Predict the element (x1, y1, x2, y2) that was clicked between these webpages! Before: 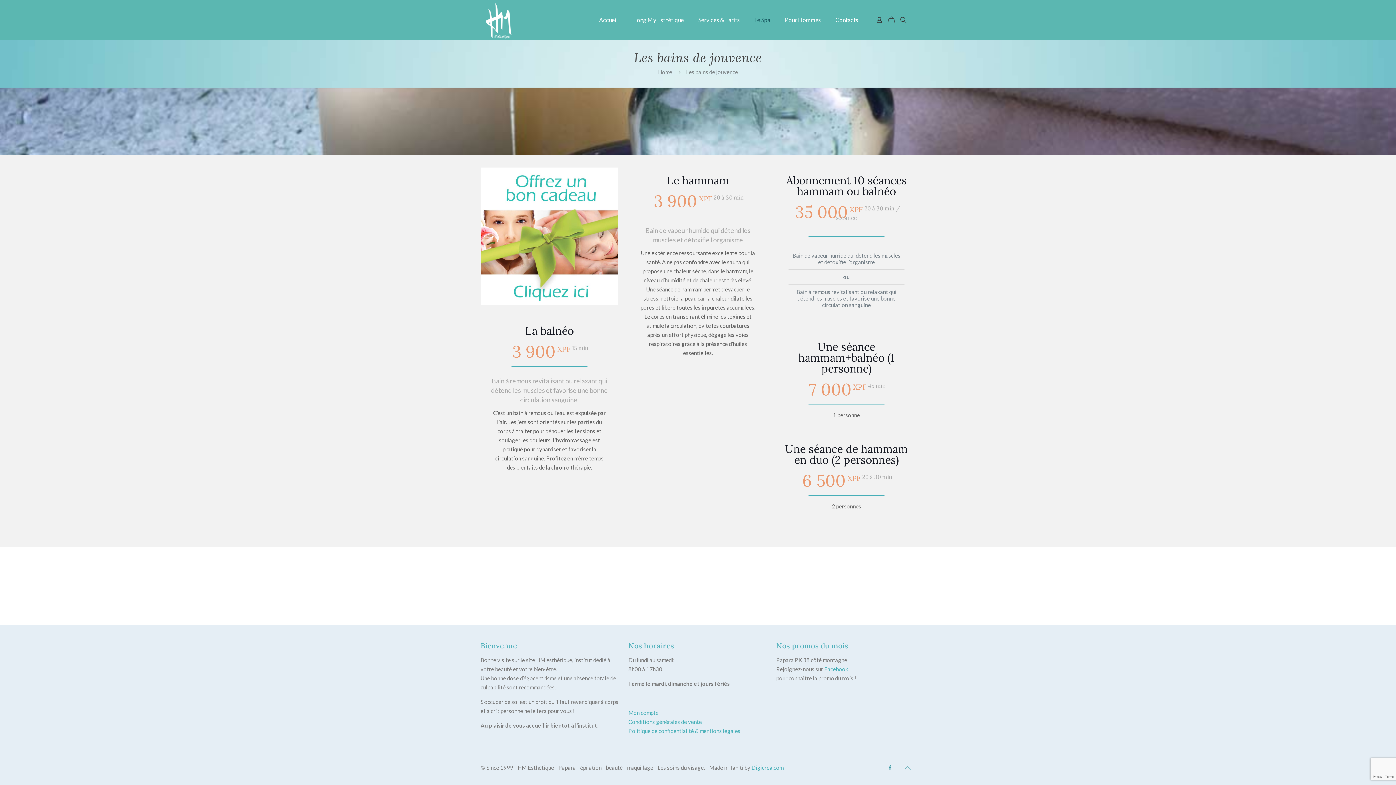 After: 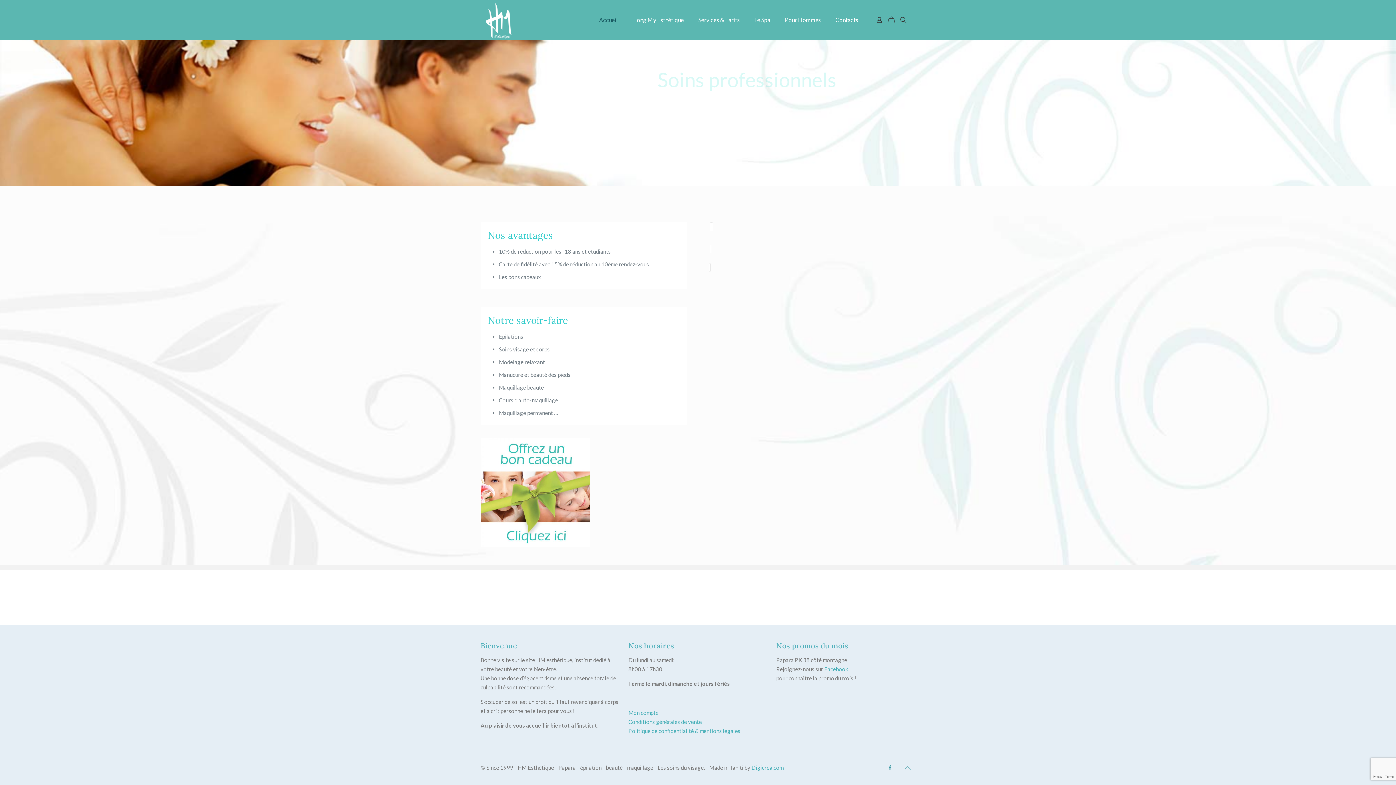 Action: label: Accueil bbox: (592, 0, 625, 40)